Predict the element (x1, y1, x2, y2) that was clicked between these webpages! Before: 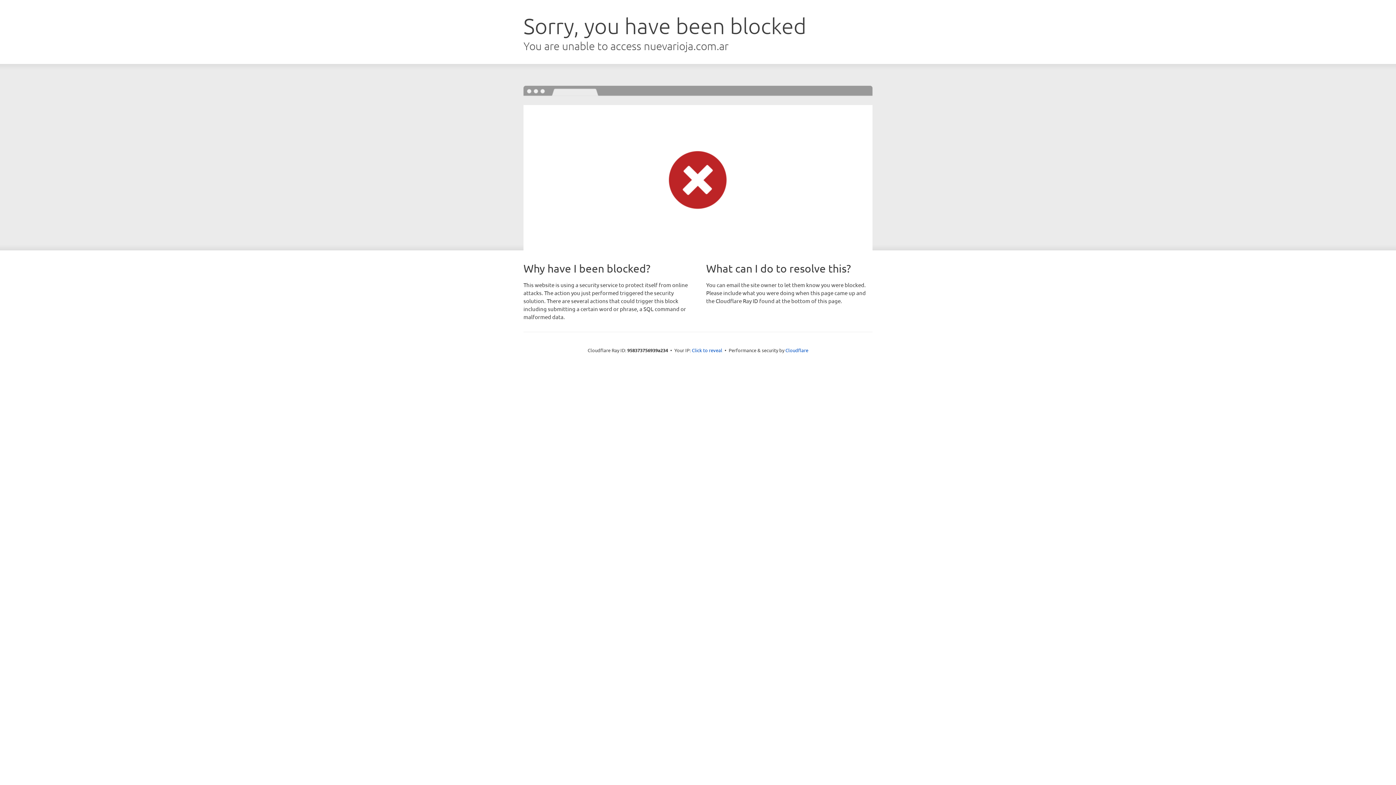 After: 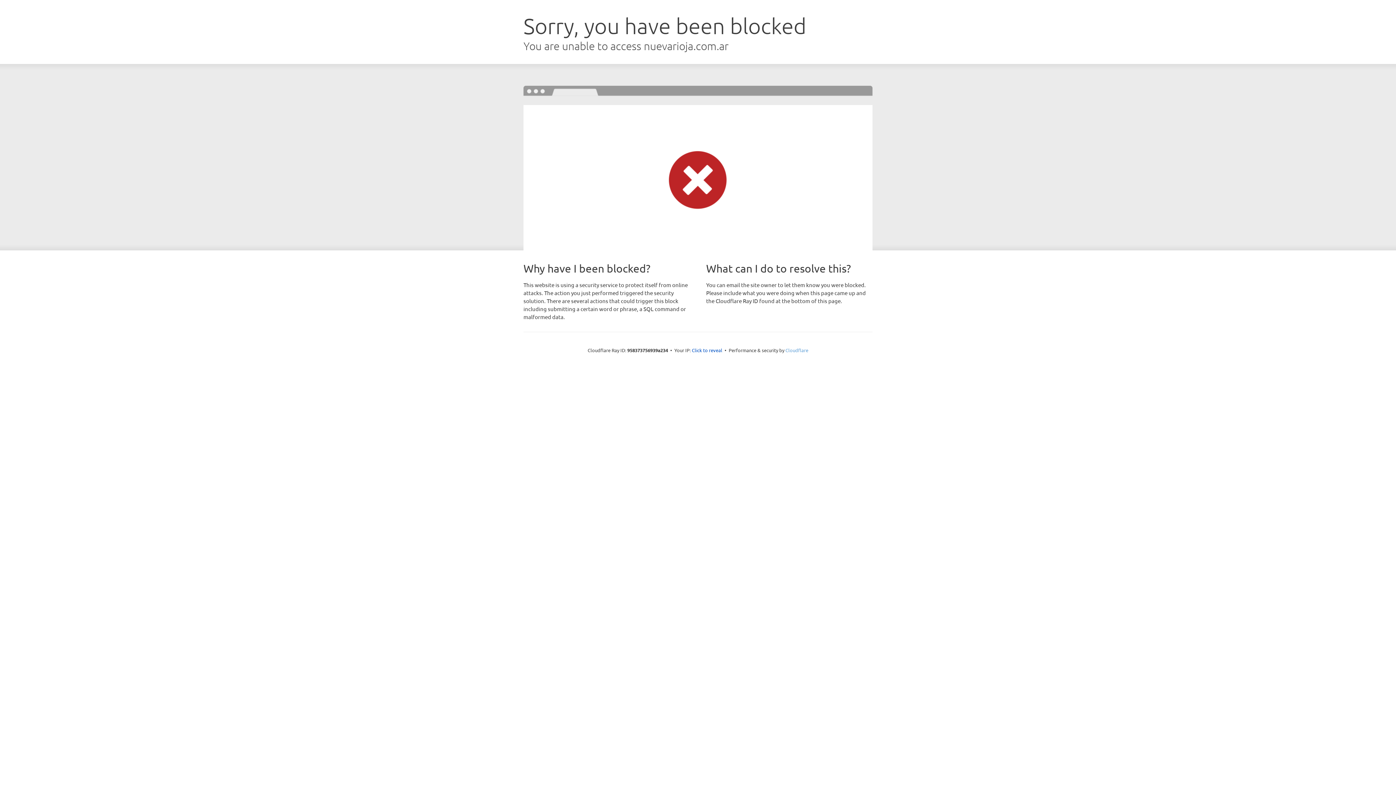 Action: bbox: (785, 347, 808, 353) label: Cloudflare